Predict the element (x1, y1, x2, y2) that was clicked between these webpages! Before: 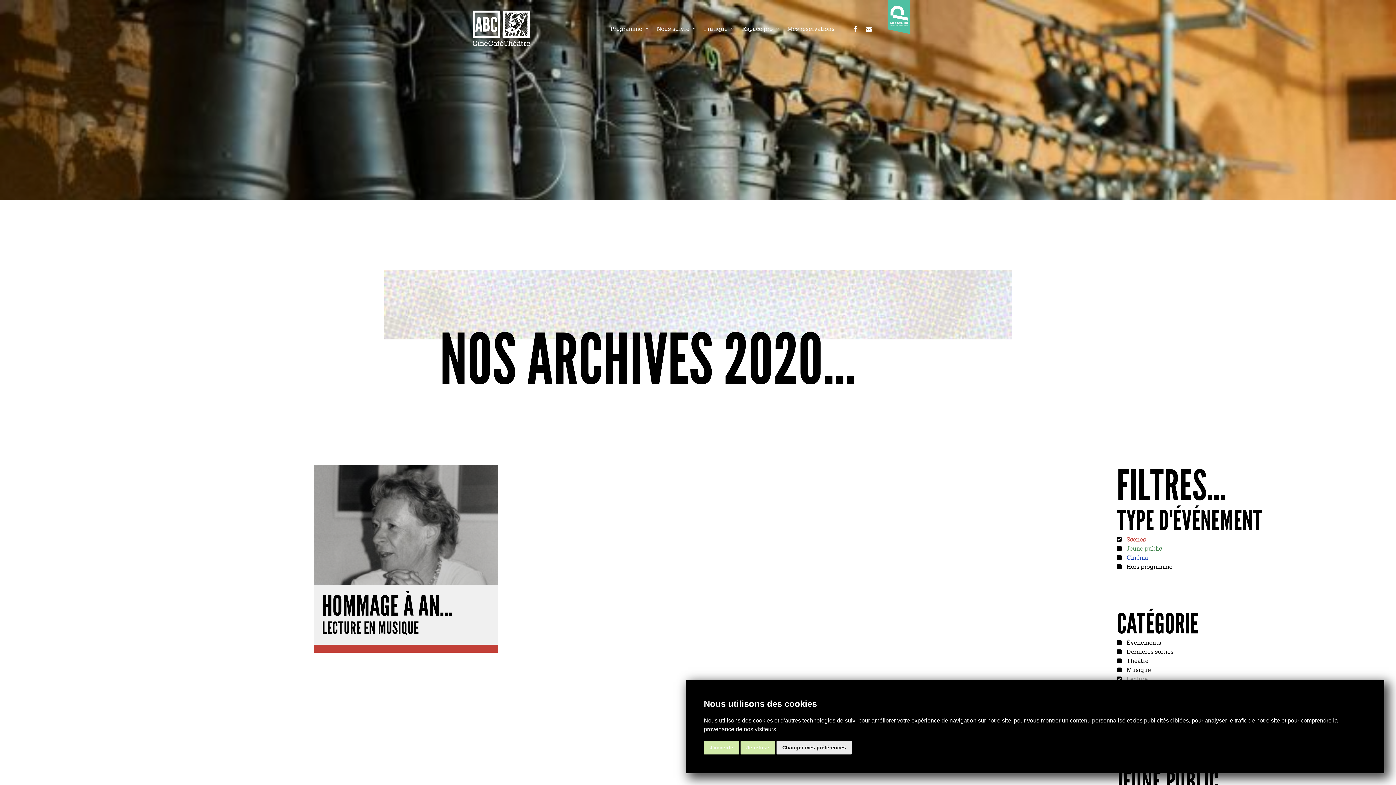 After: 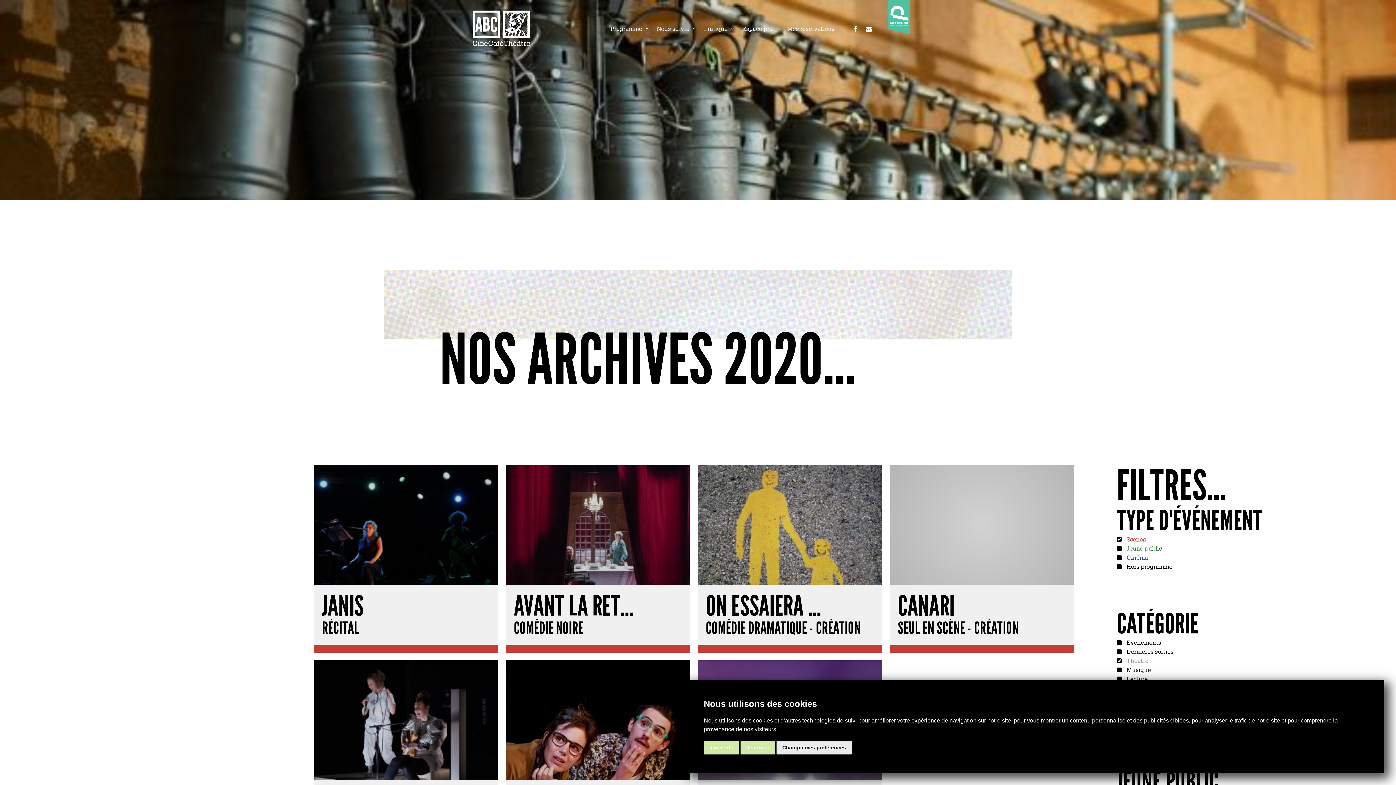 Action: bbox: (1117, 659, 1148, 662) label:  Théâtre